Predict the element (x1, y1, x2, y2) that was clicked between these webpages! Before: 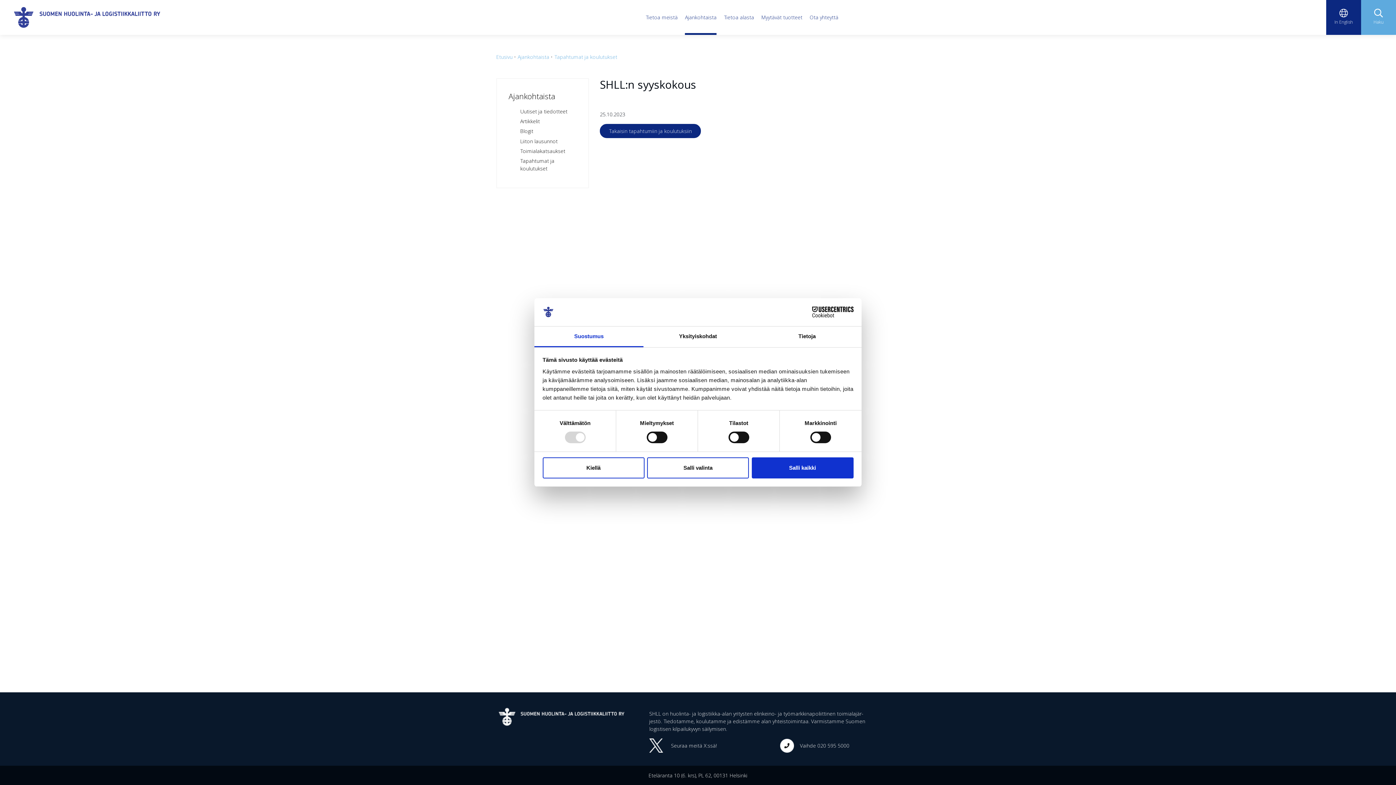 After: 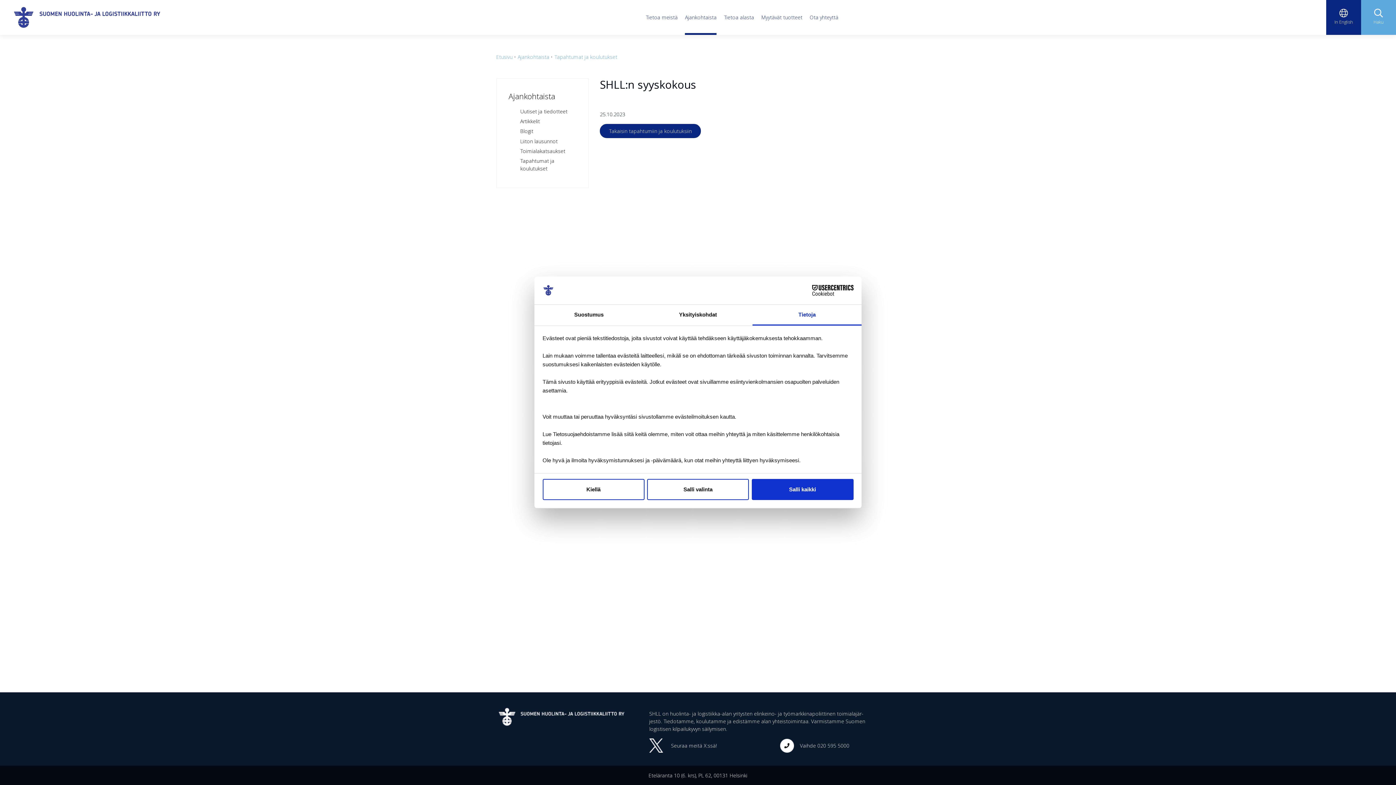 Action: bbox: (752, 326, 861, 347) label: Tietoja